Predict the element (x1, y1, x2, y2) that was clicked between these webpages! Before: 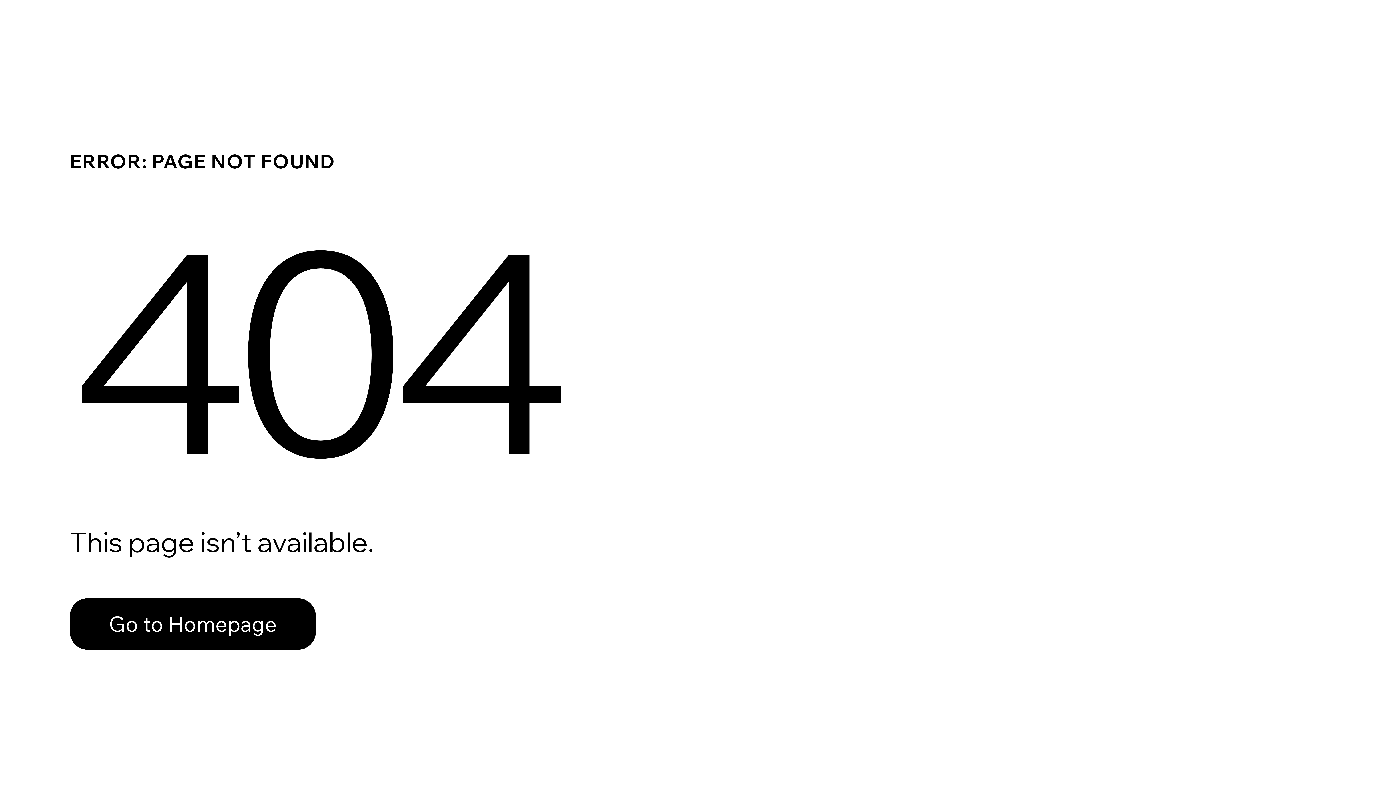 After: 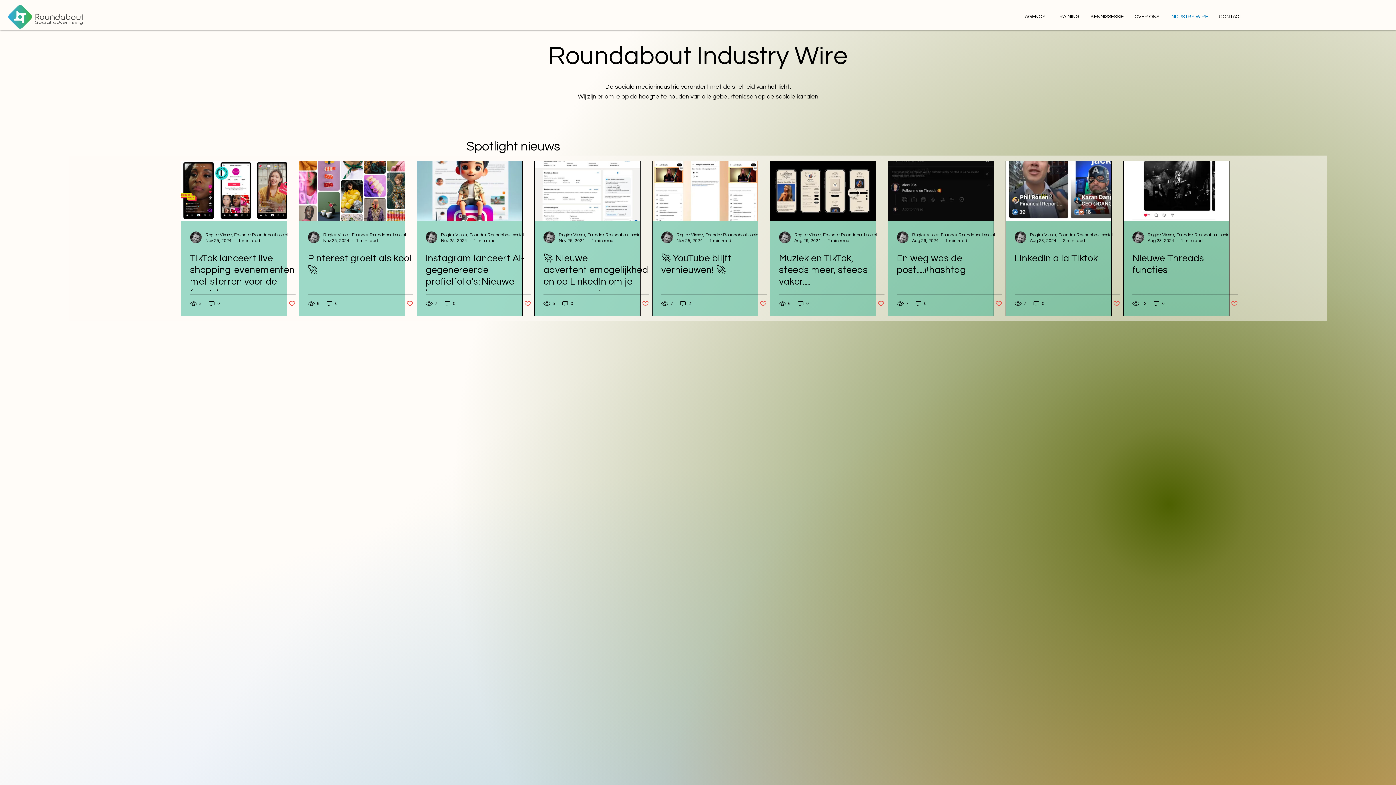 Action: bbox: (69, 582, 768, 659) label: Go to Homepage